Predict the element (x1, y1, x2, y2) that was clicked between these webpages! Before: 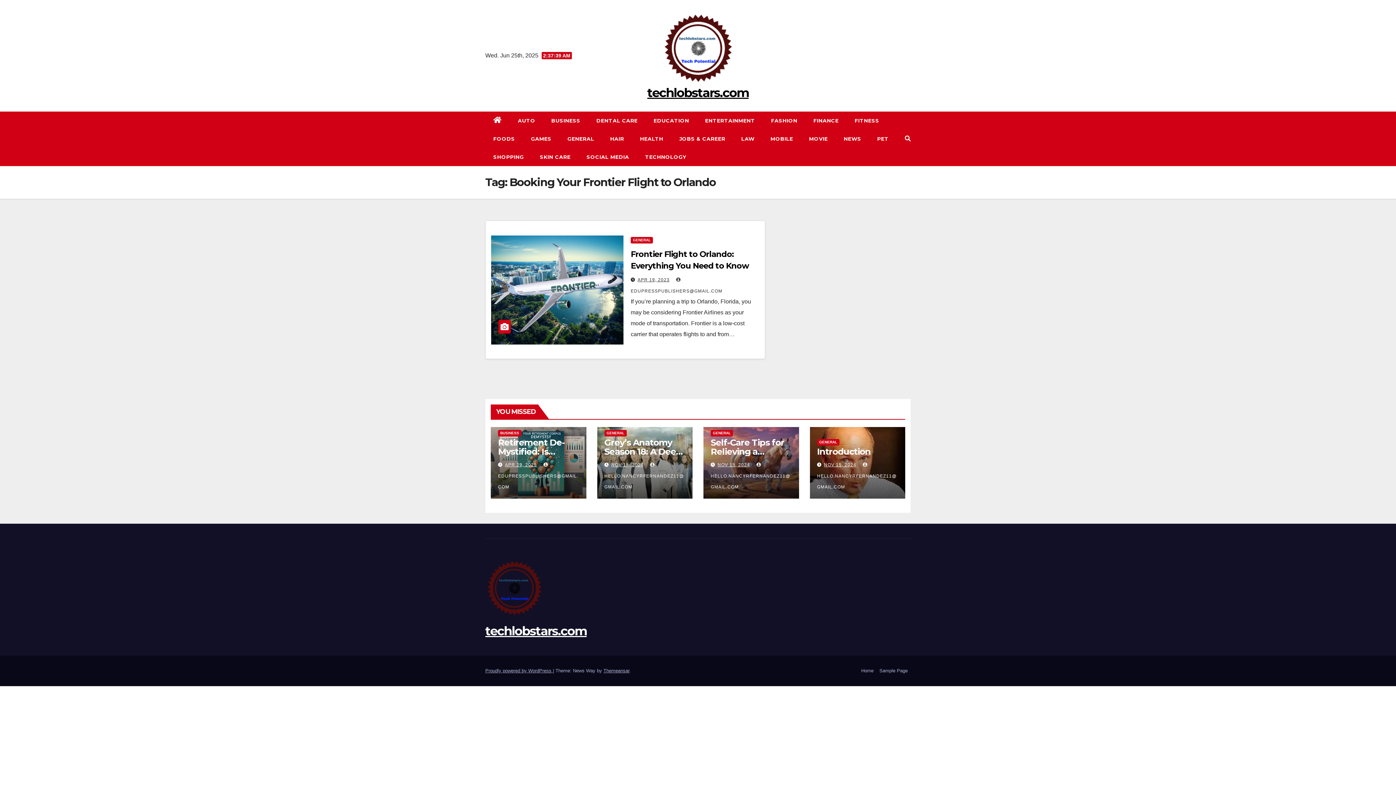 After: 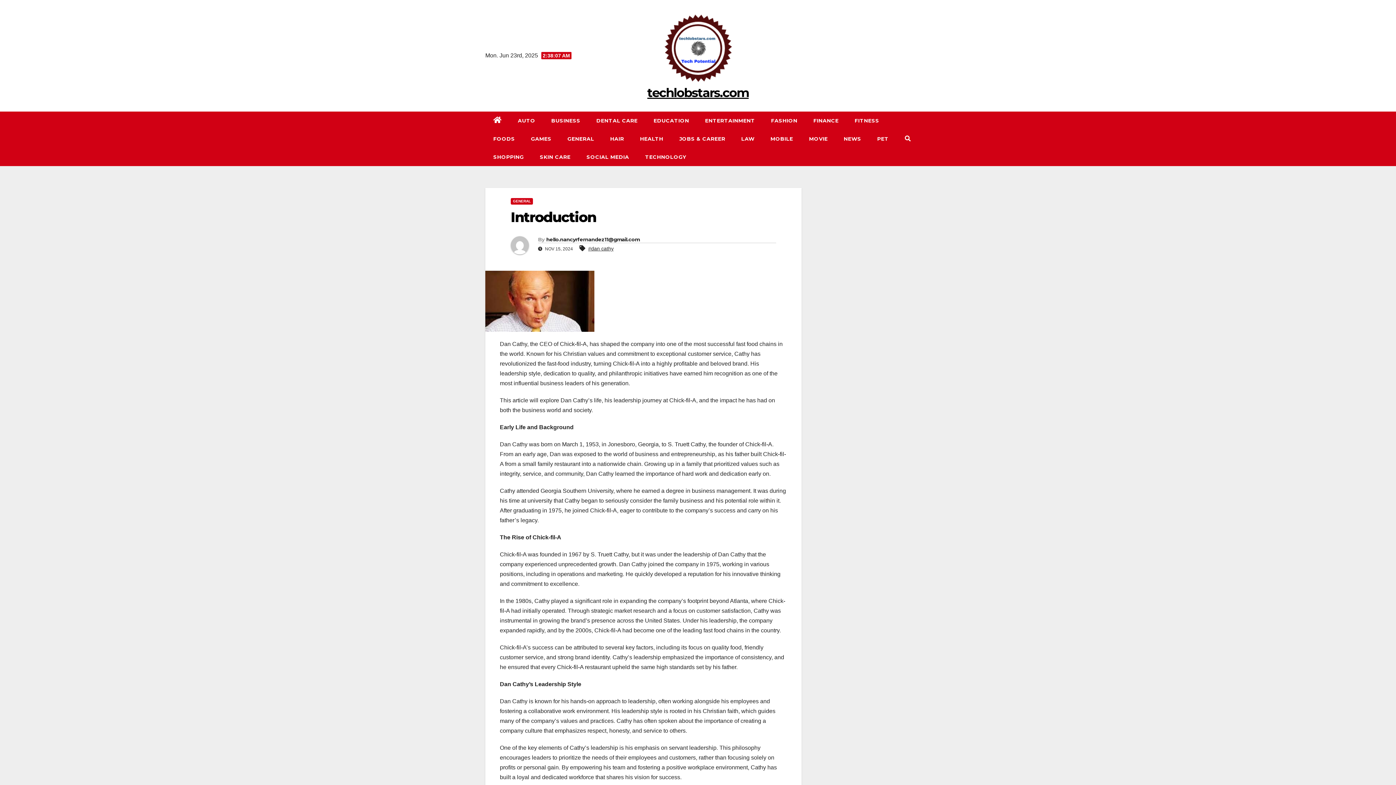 Action: label: Introduction bbox: (817, 446, 870, 457)